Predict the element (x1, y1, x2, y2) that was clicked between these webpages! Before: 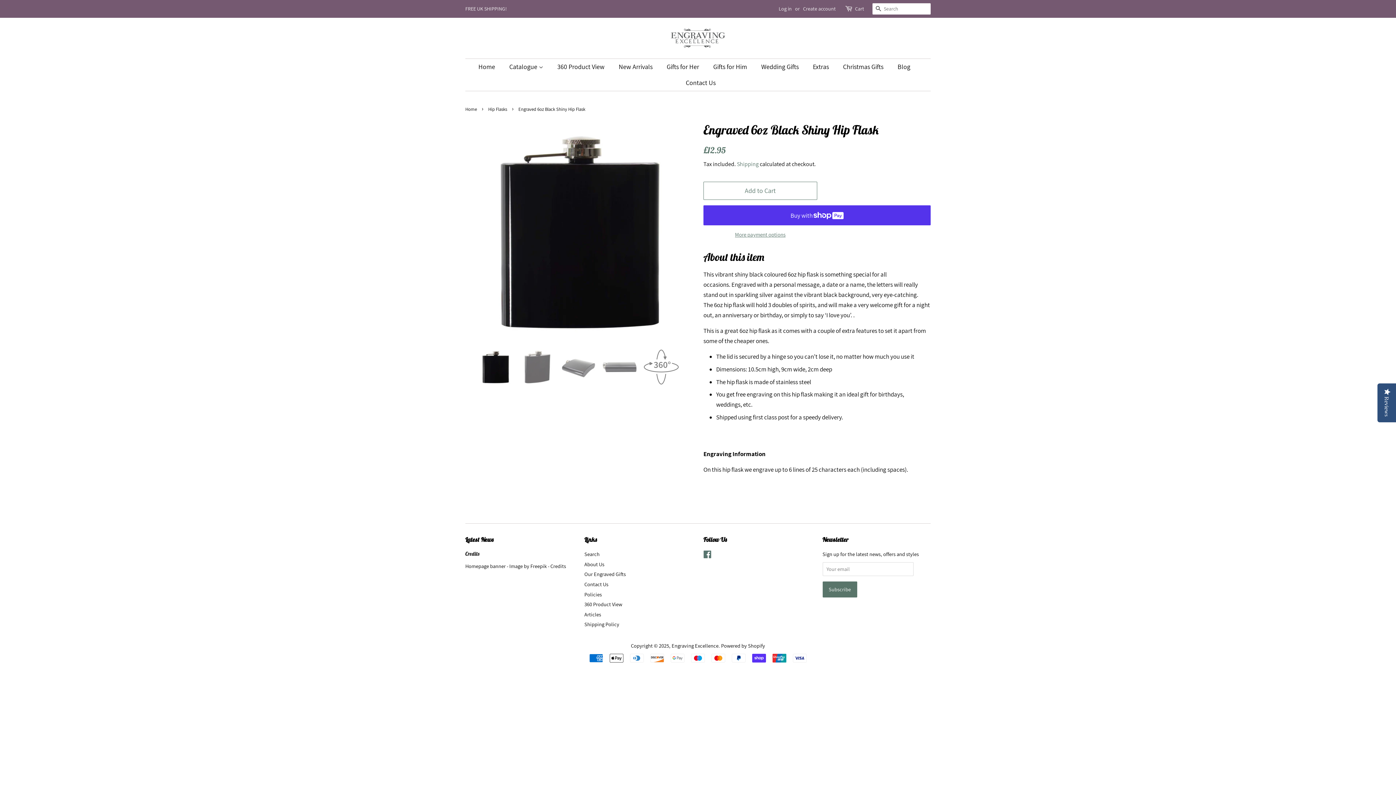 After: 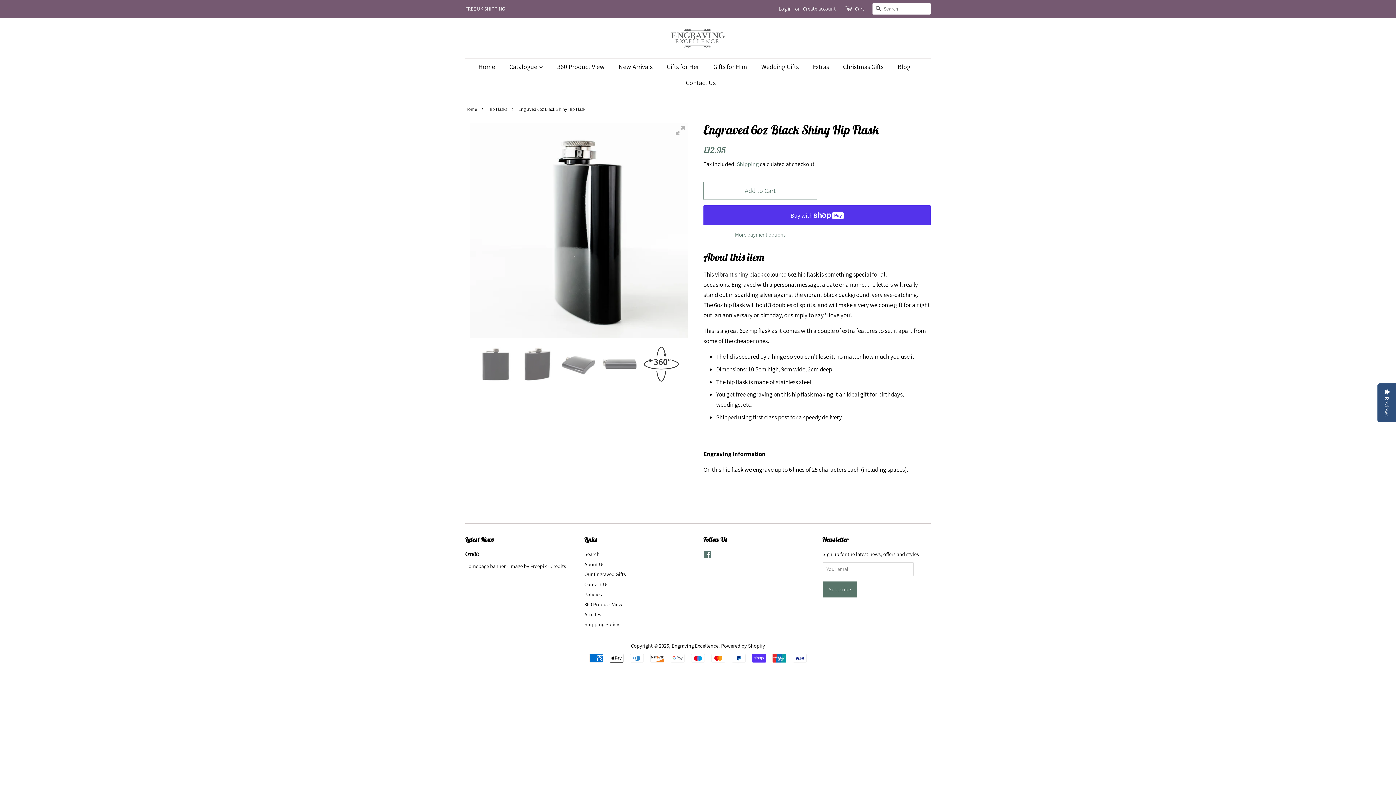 Action: bbox: (643, 349, 680, 385) label:  